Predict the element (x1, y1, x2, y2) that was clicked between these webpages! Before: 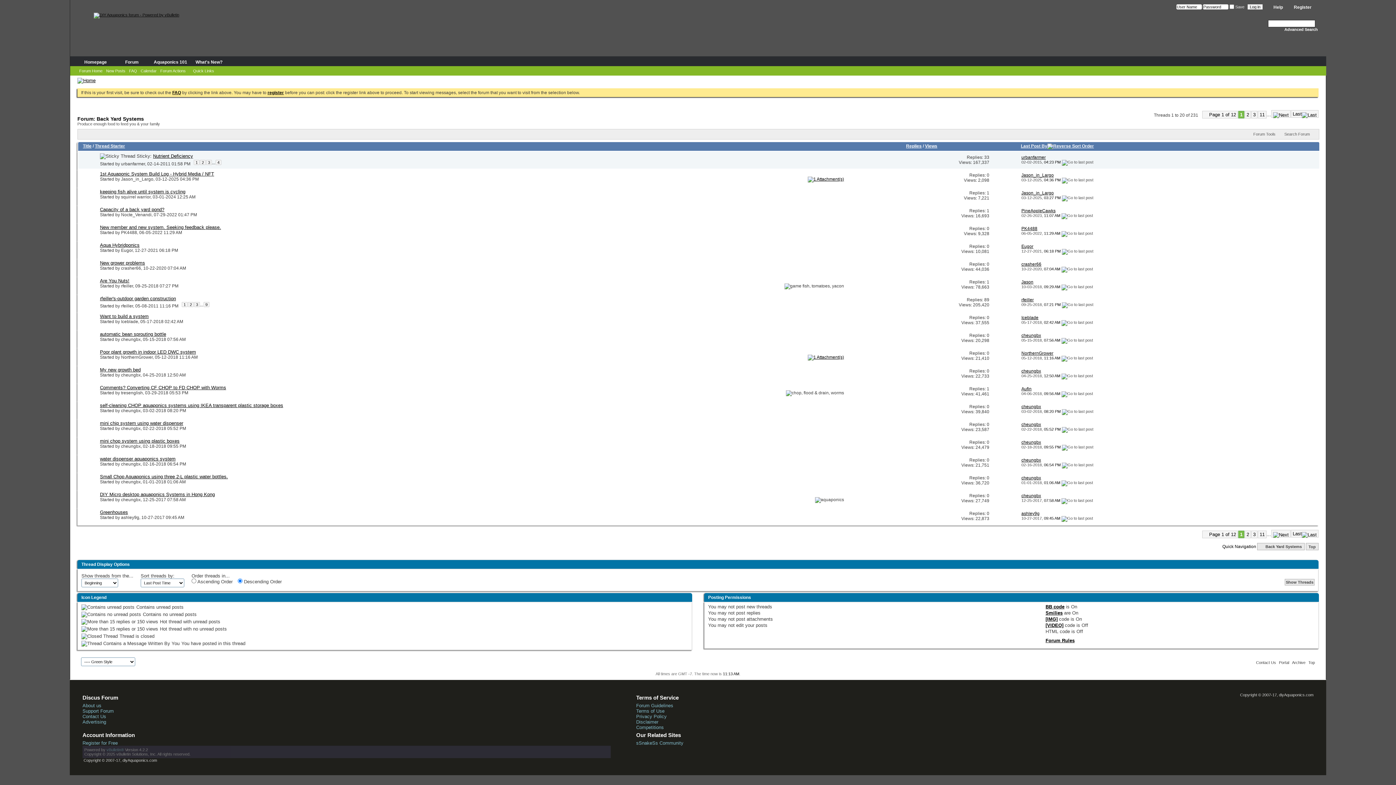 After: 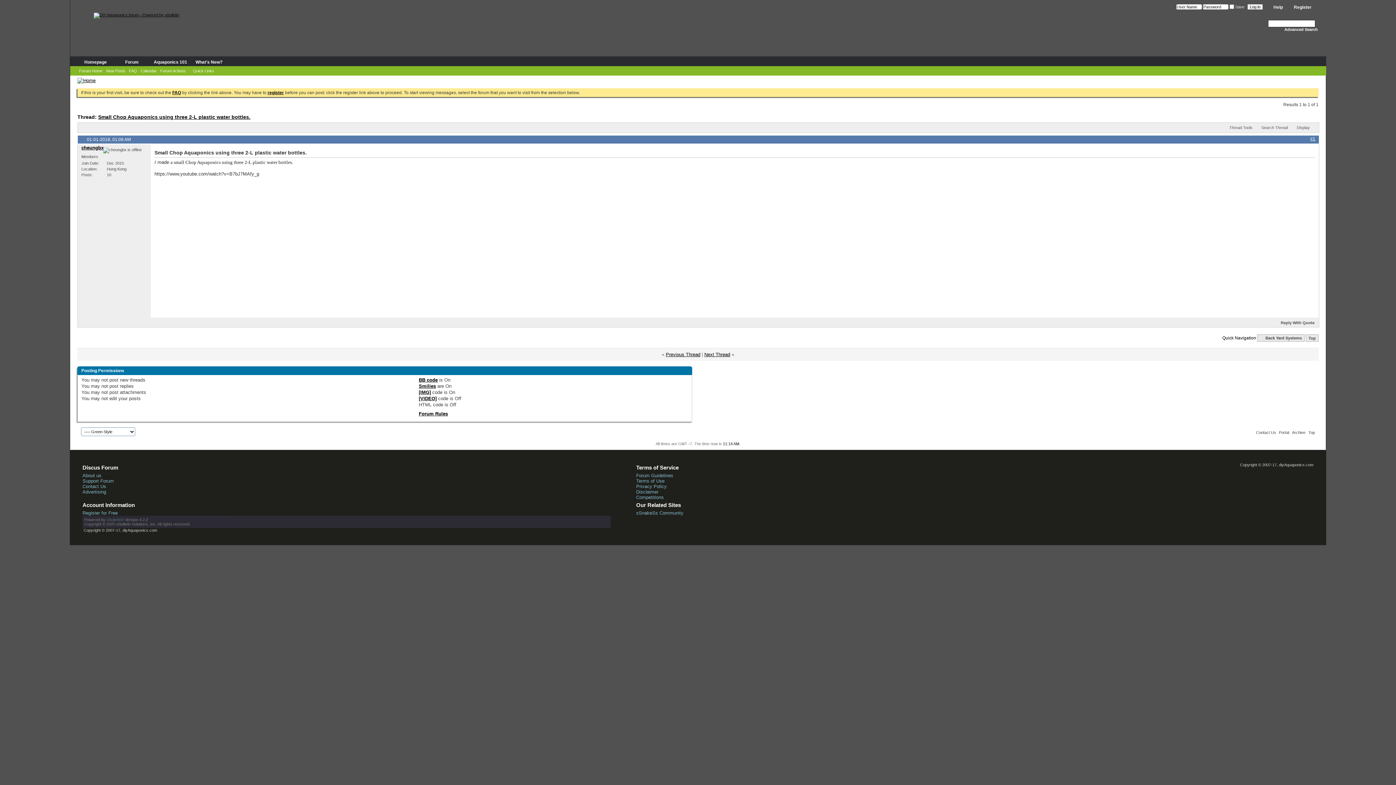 Action: label: Small Chop Aquaponics using three 2-L plastic water bottles. bbox: (100, 474, 228, 479)